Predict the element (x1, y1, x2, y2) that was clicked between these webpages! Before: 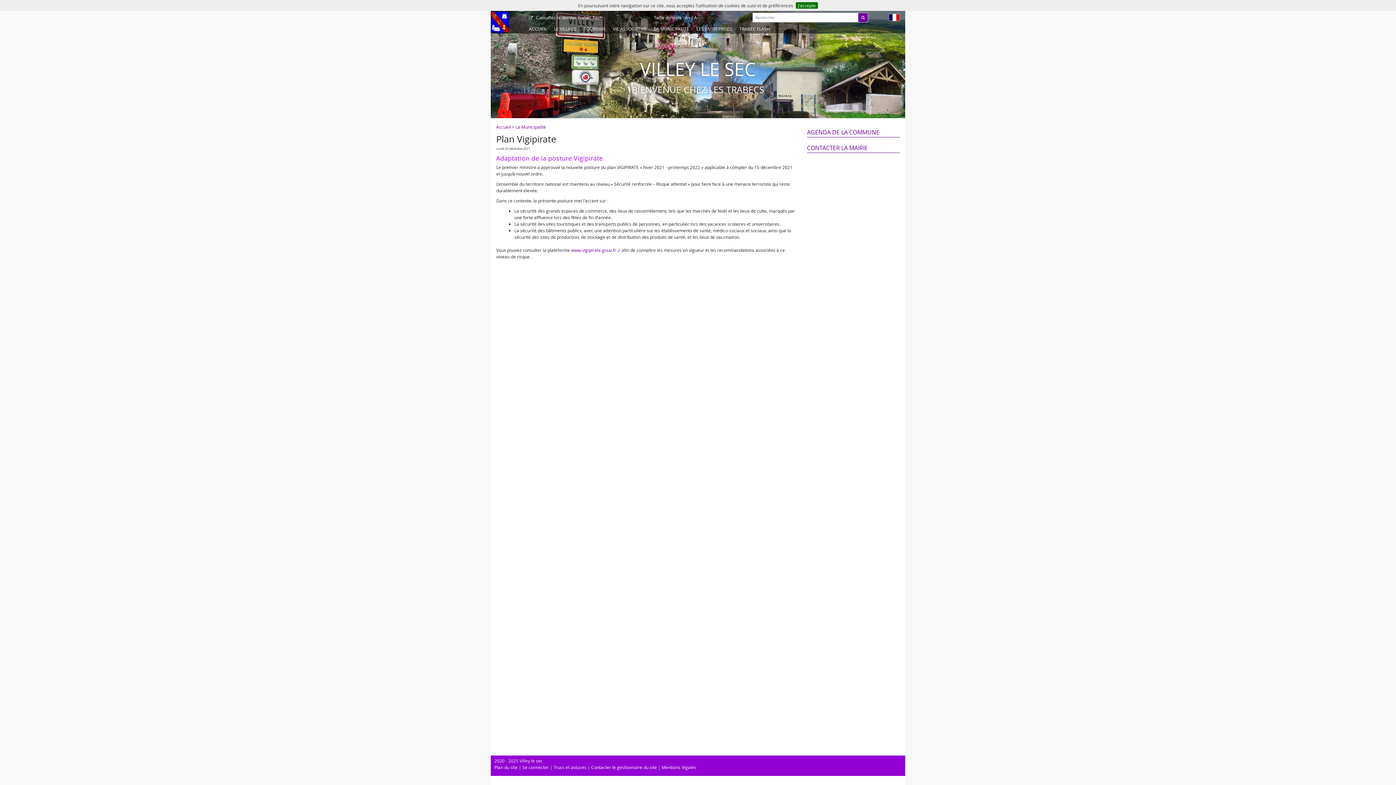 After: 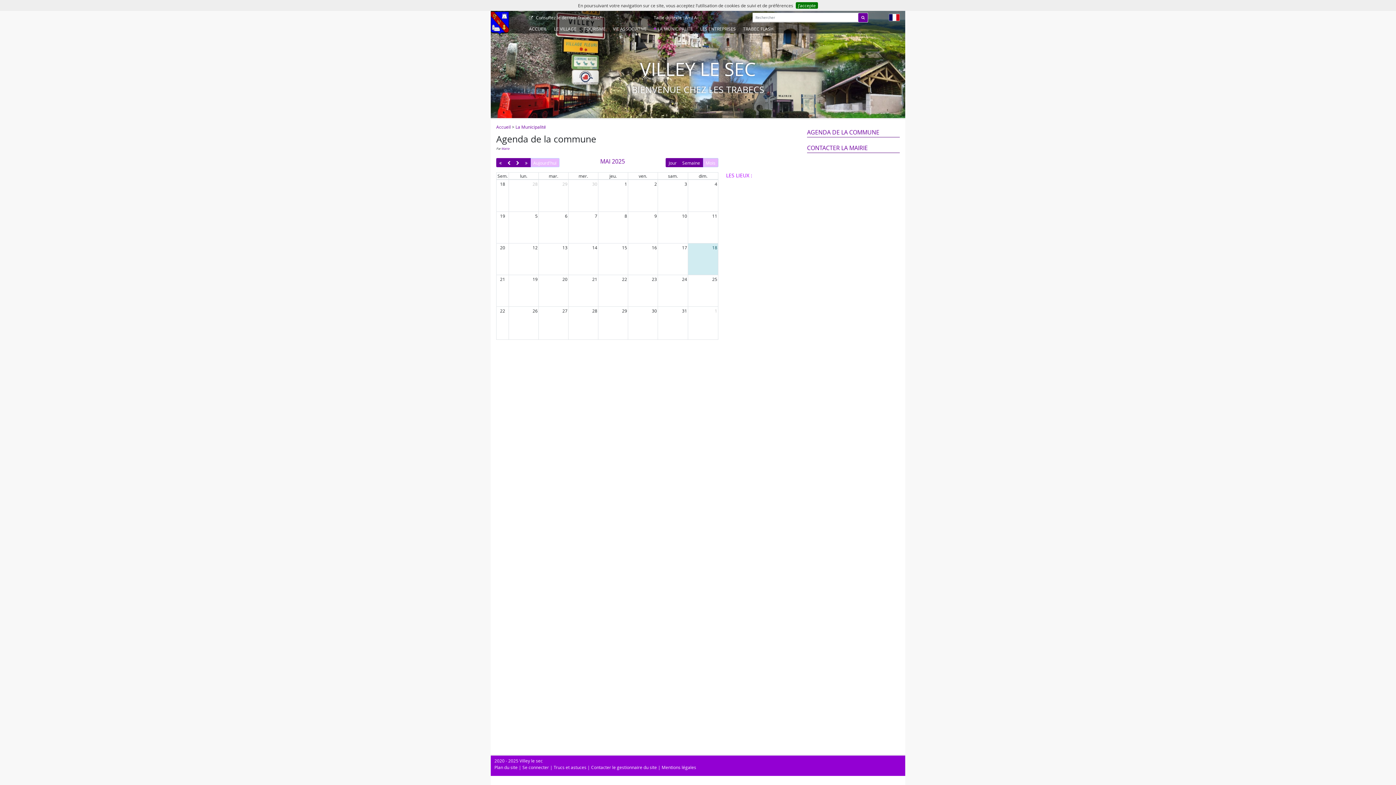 Action: bbox: (807, 128, 879, 136) label: AGENDA DE LA COMMUNE